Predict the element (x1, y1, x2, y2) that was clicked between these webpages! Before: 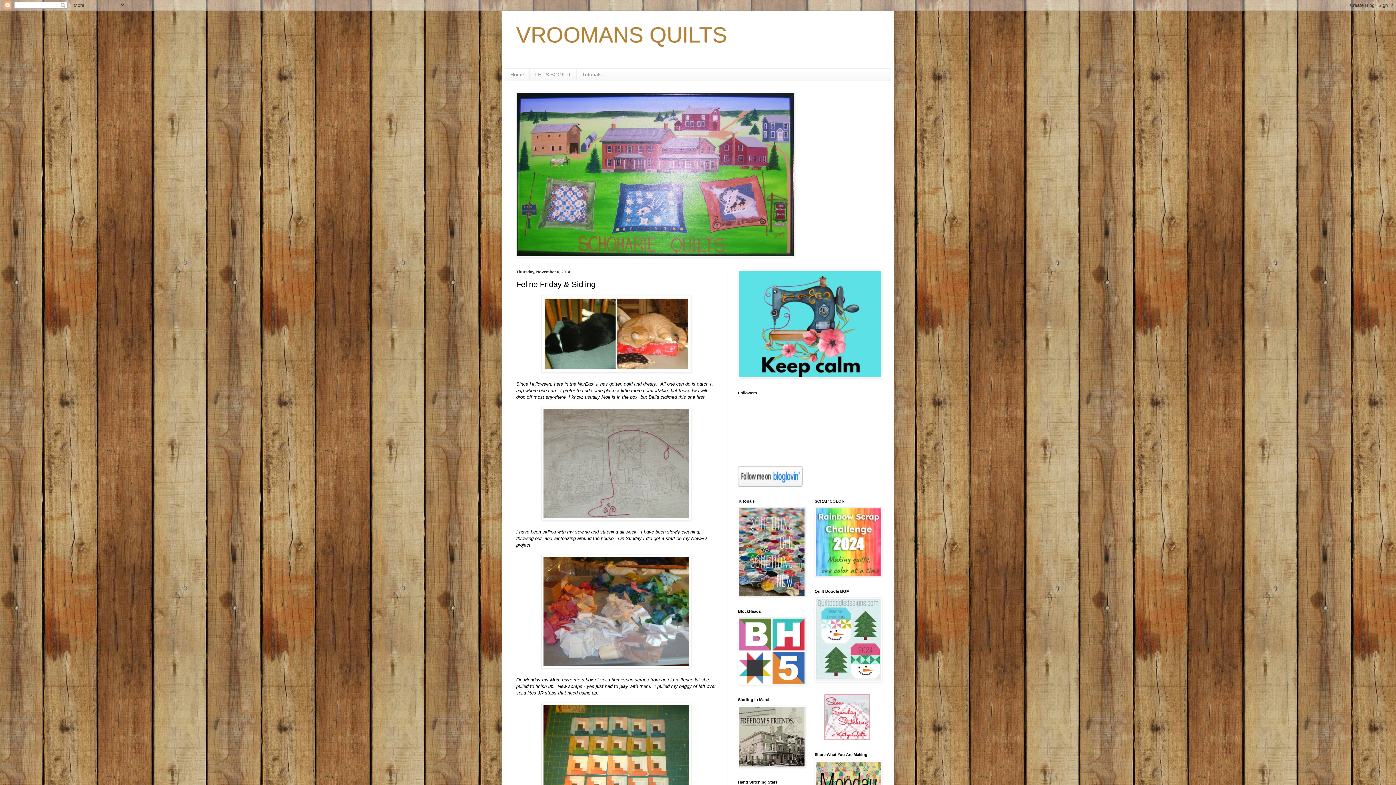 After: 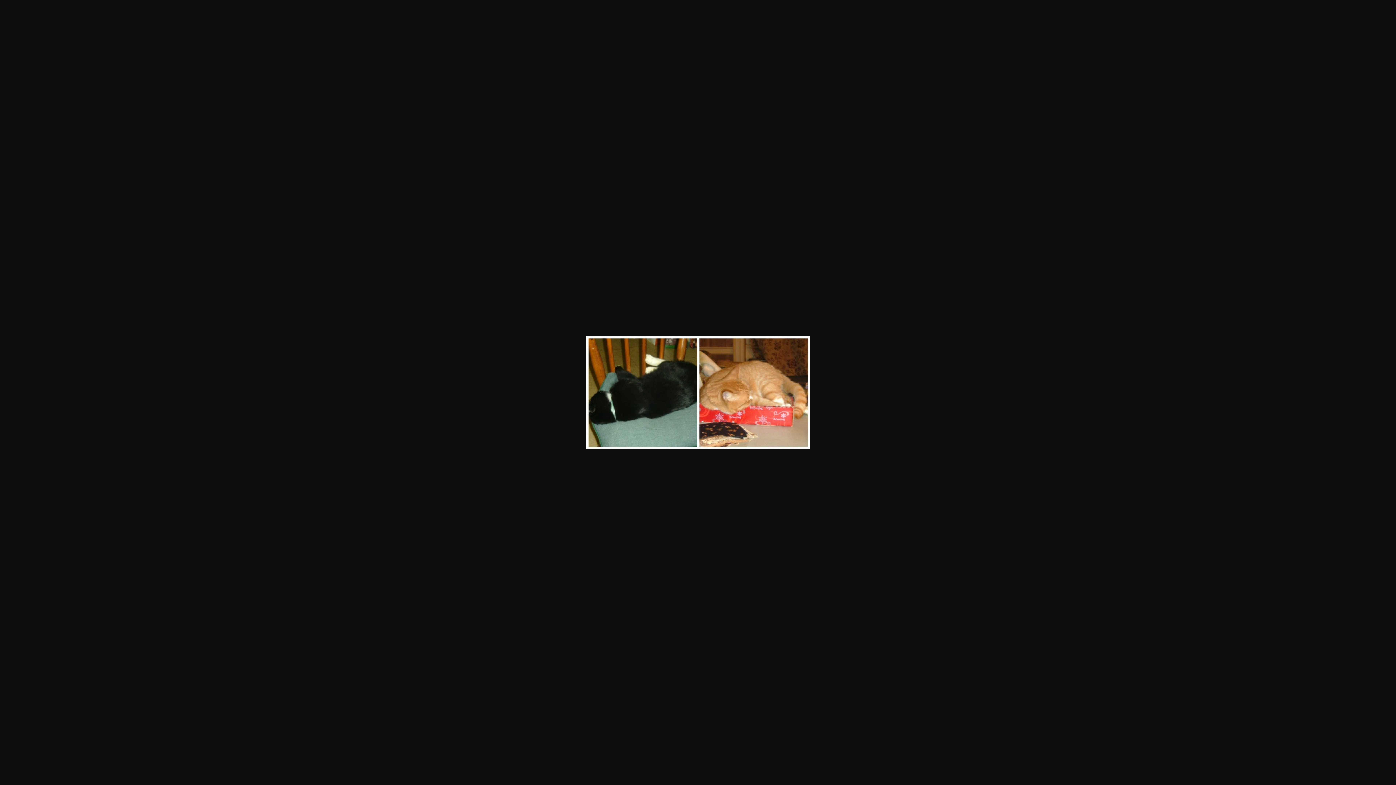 Action: bbox: (541, 368, 691, 373)